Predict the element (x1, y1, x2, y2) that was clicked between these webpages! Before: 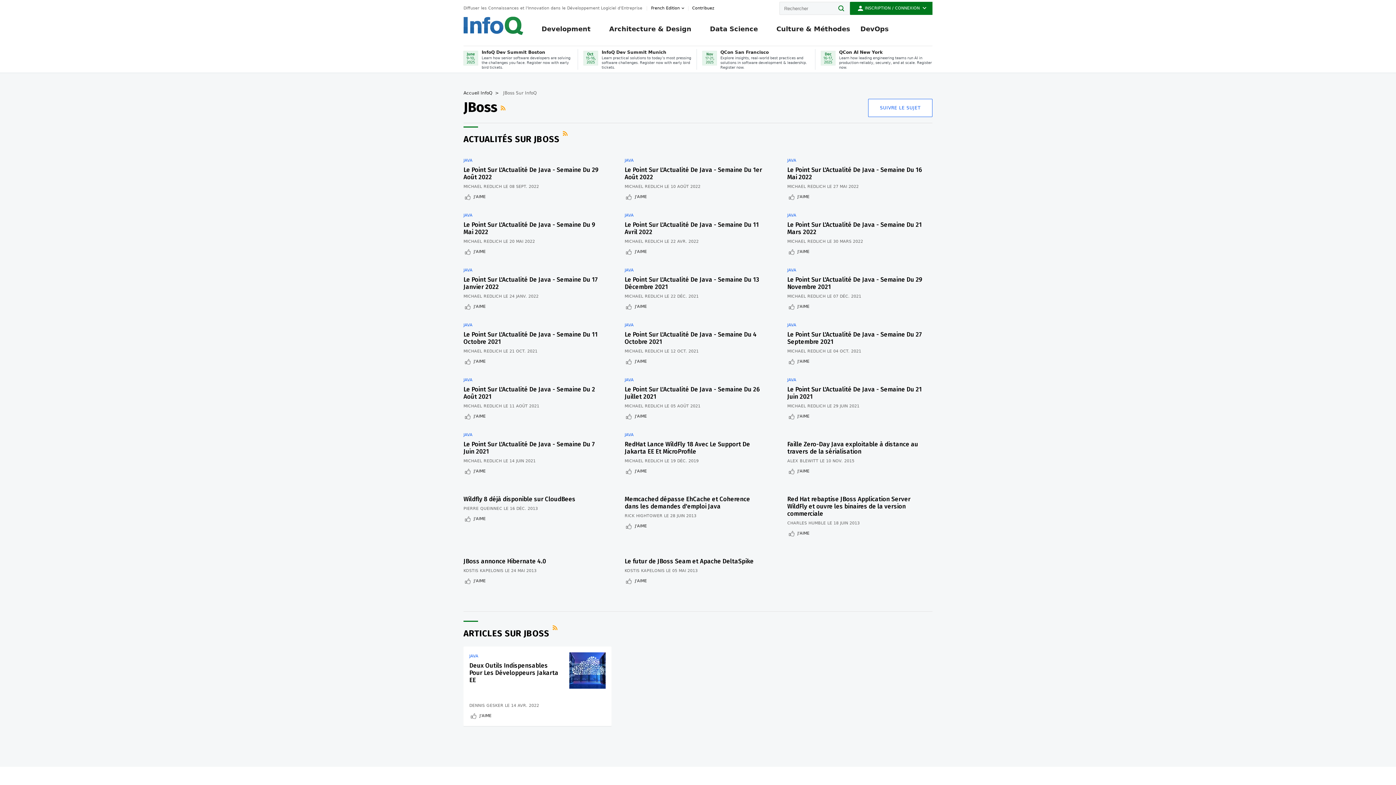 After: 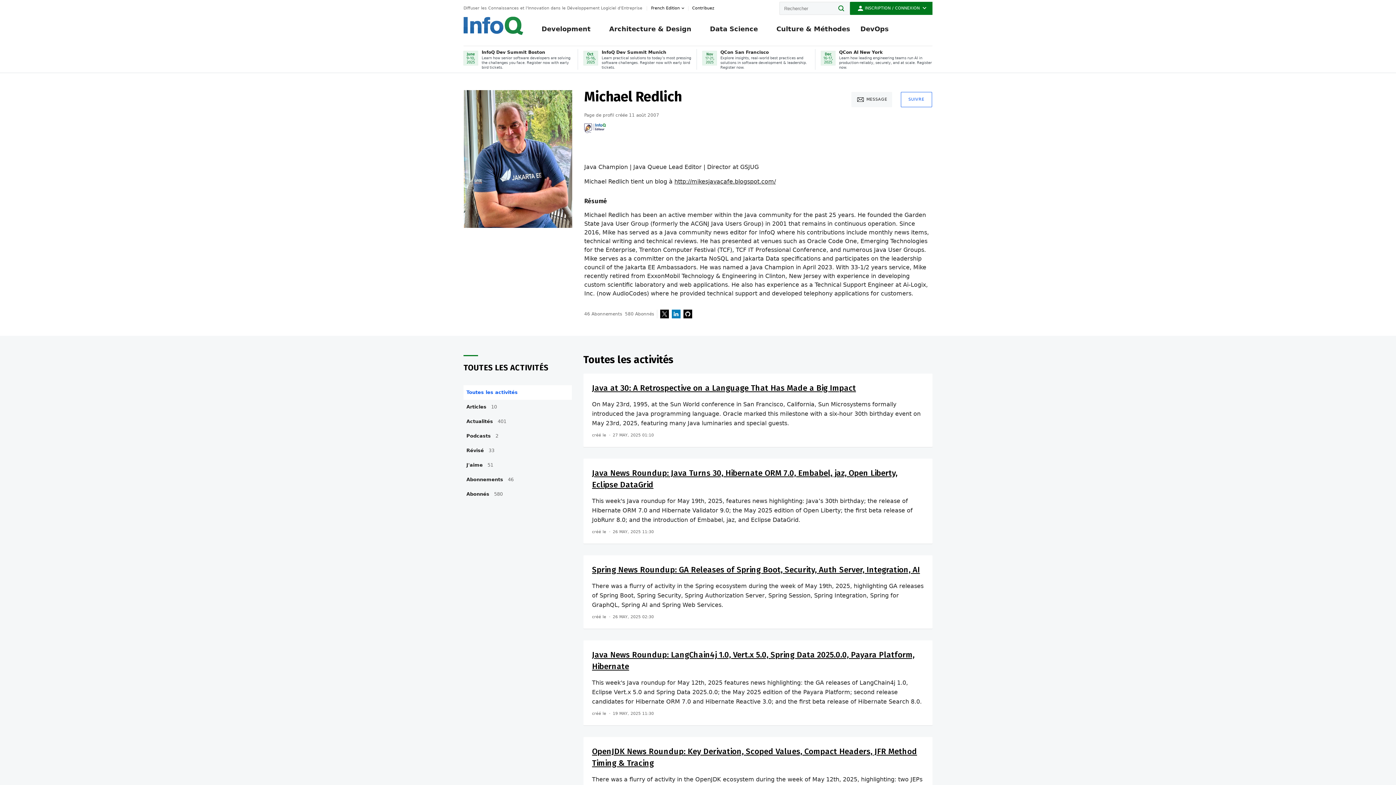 Action: label: MICHAEL REDLICH bbox: (463, 294, 502, 298)